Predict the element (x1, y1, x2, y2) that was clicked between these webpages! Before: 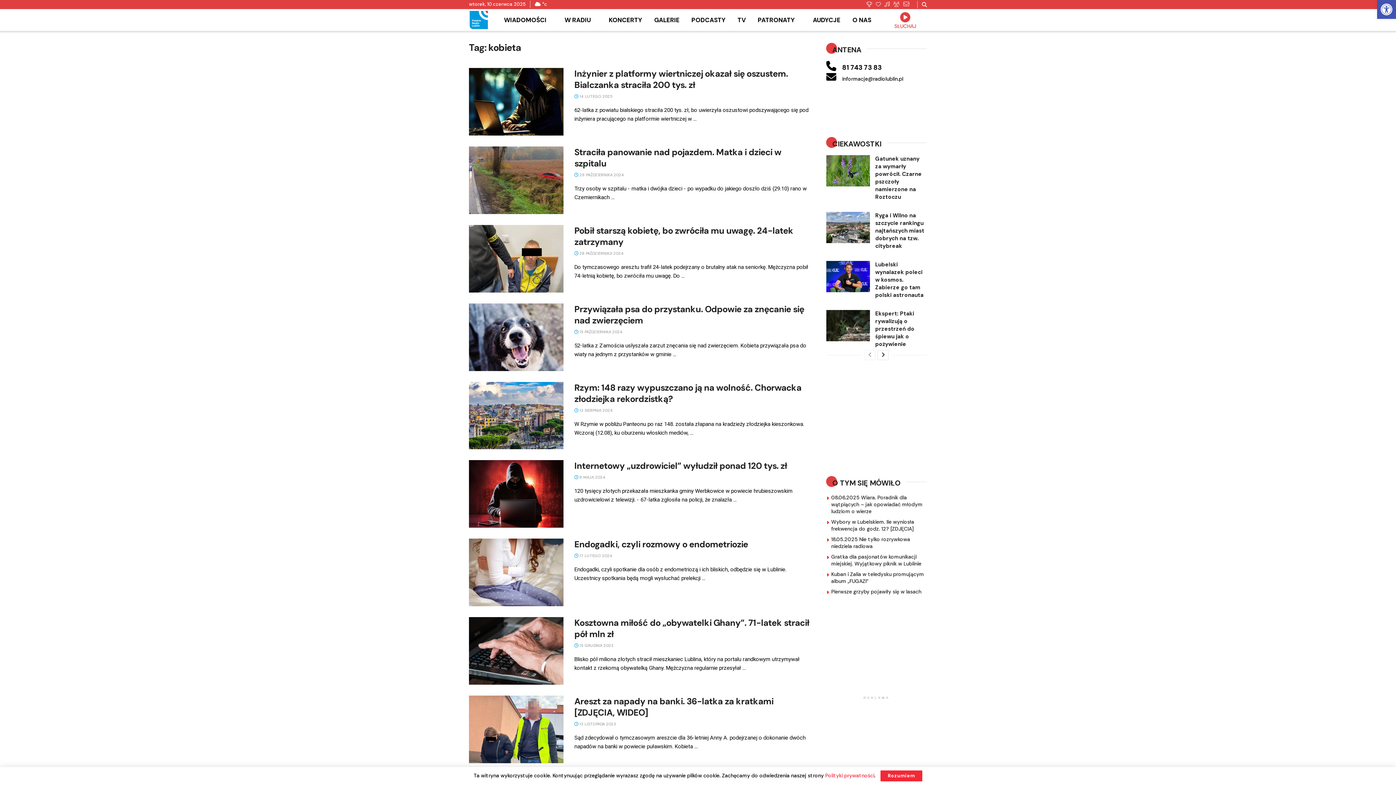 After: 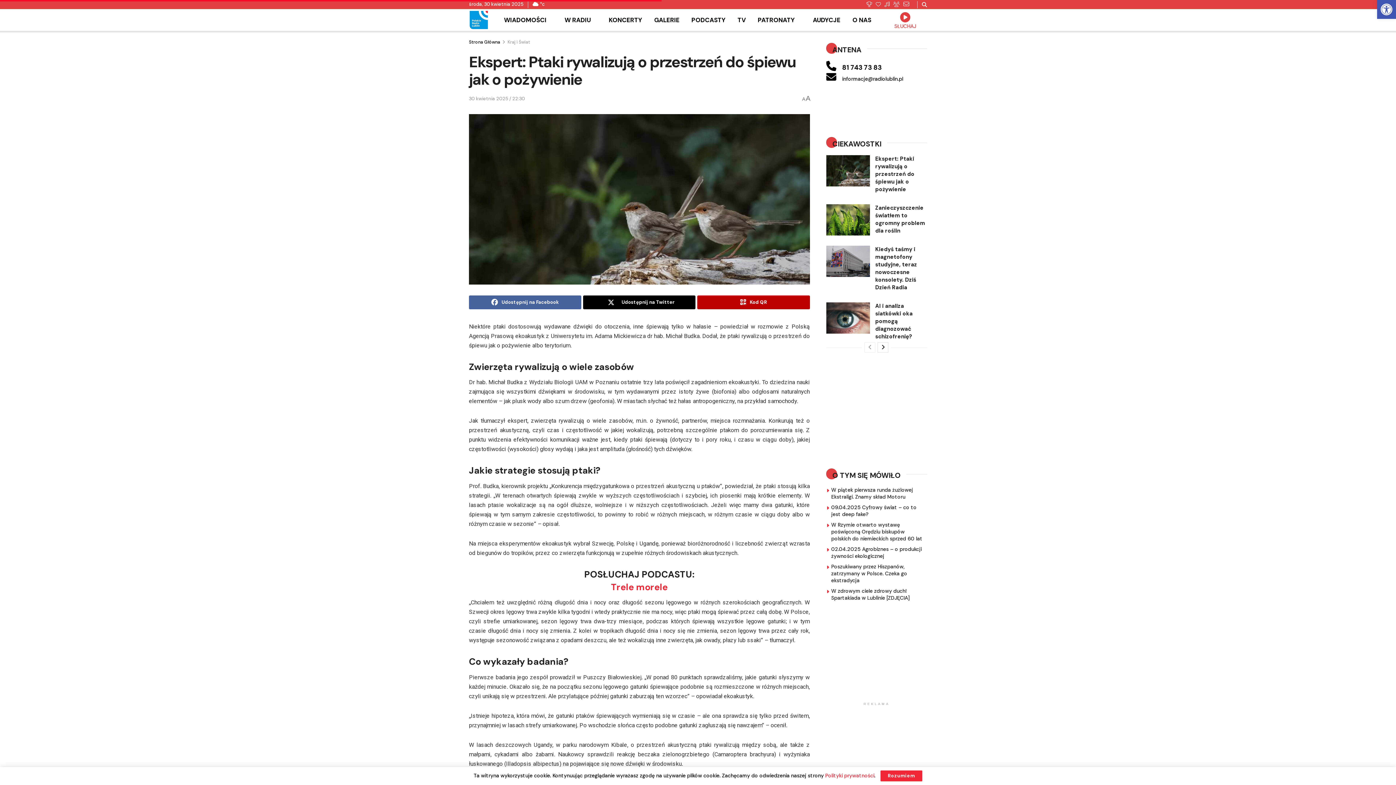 Action: bbox: (875, 310, 914, 348) label: Ekspert: Ptaki rywalizują o przestrzeń do śpiewu jak o pożywienie